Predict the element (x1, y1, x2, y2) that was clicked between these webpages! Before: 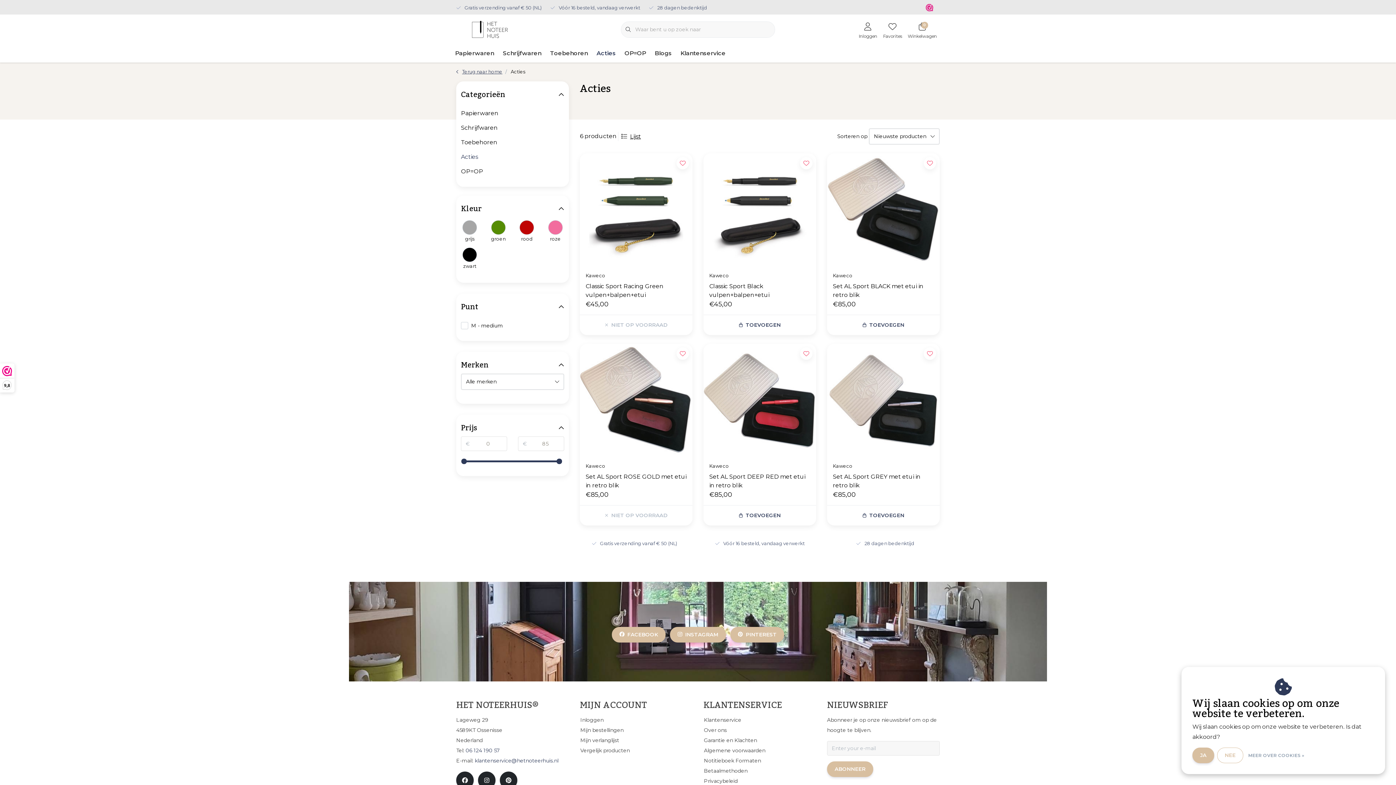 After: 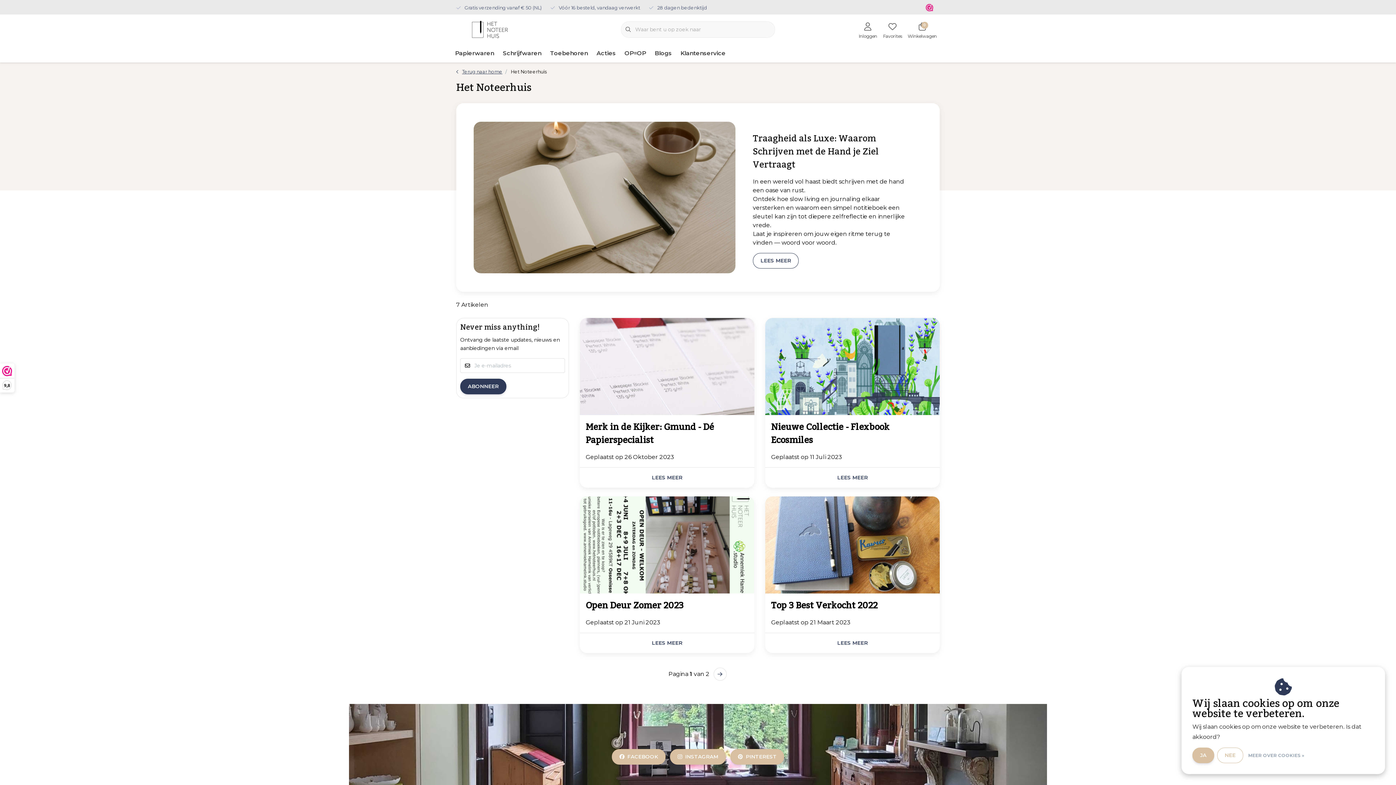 Action: bbox: (650, 44, 676, 62) label: Blogs